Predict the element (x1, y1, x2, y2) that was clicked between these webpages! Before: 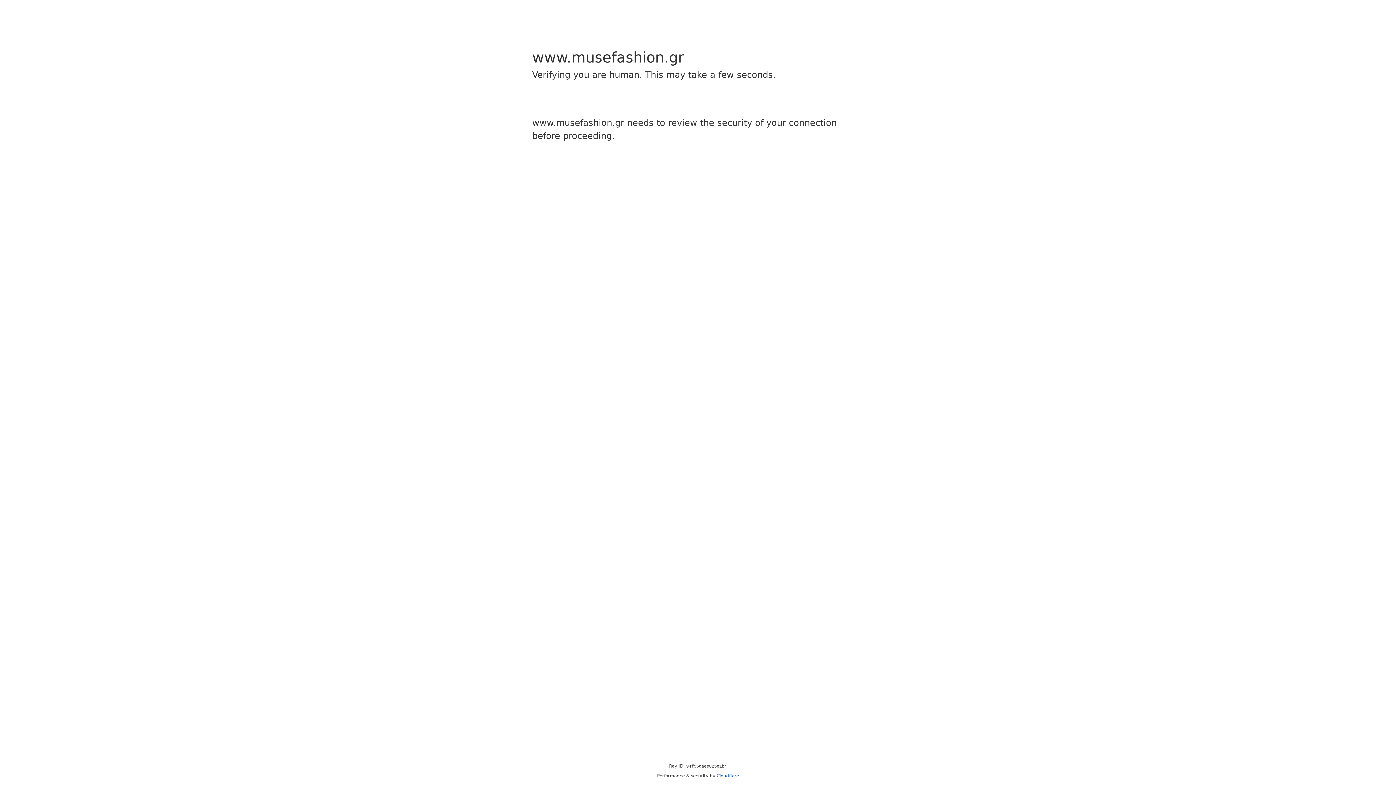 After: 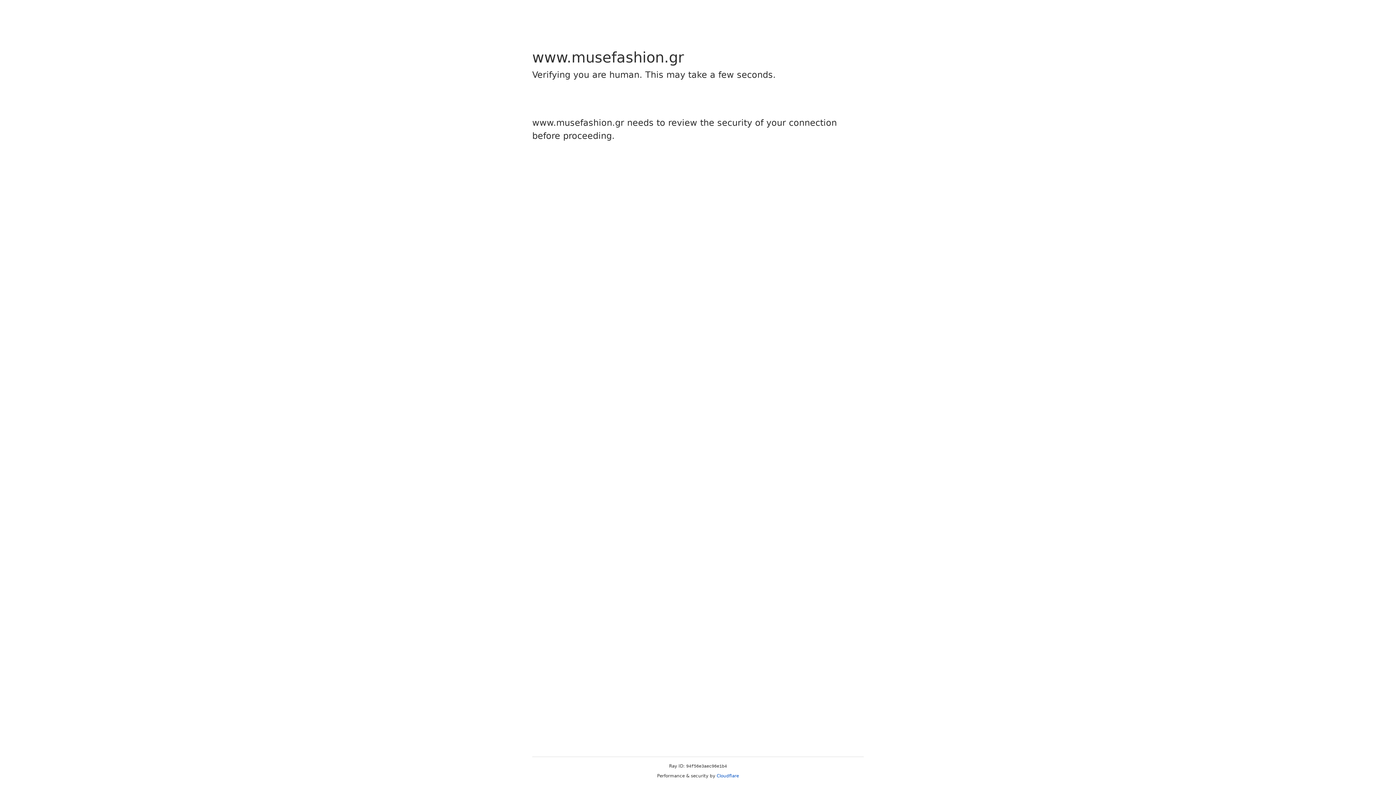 Action: label: Cloudflare bbox: (716, 773, 739, 778)